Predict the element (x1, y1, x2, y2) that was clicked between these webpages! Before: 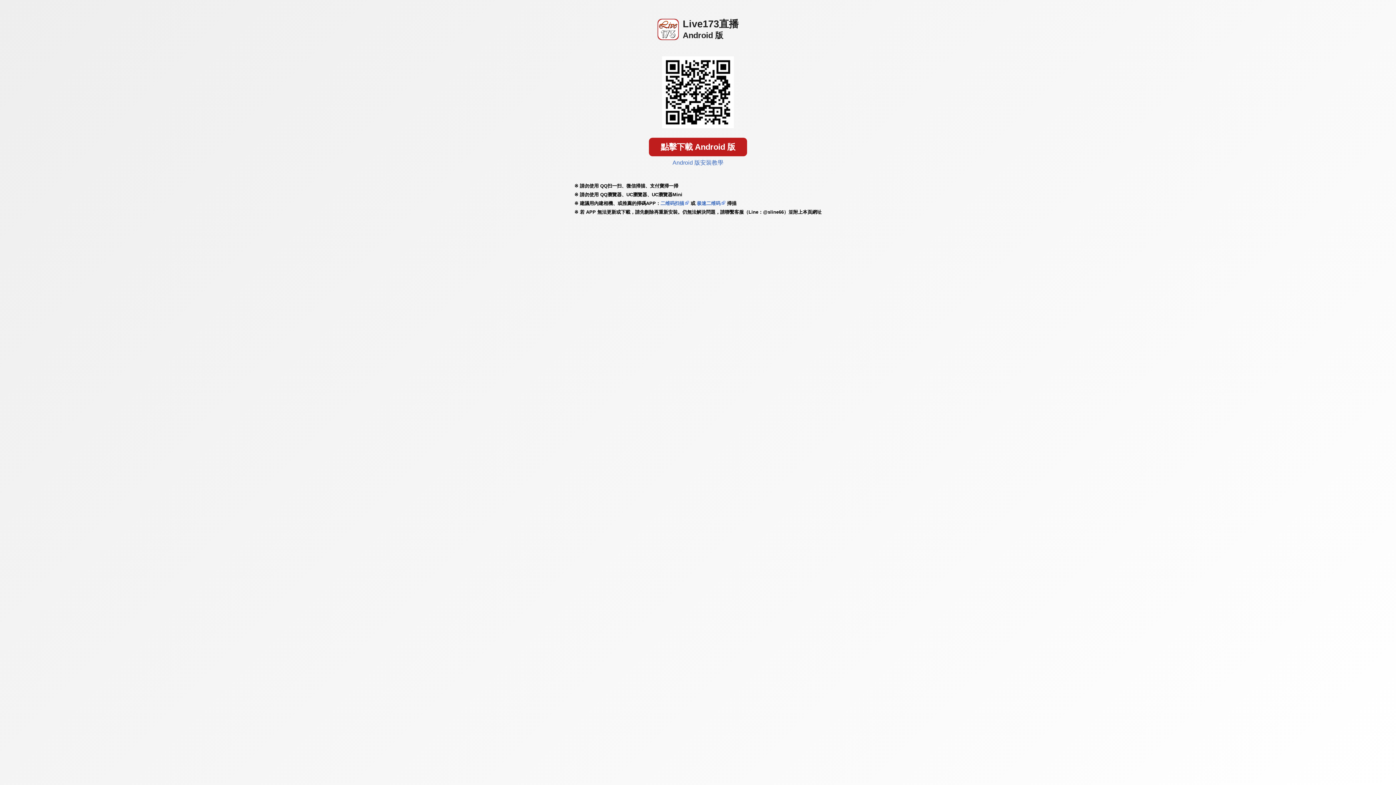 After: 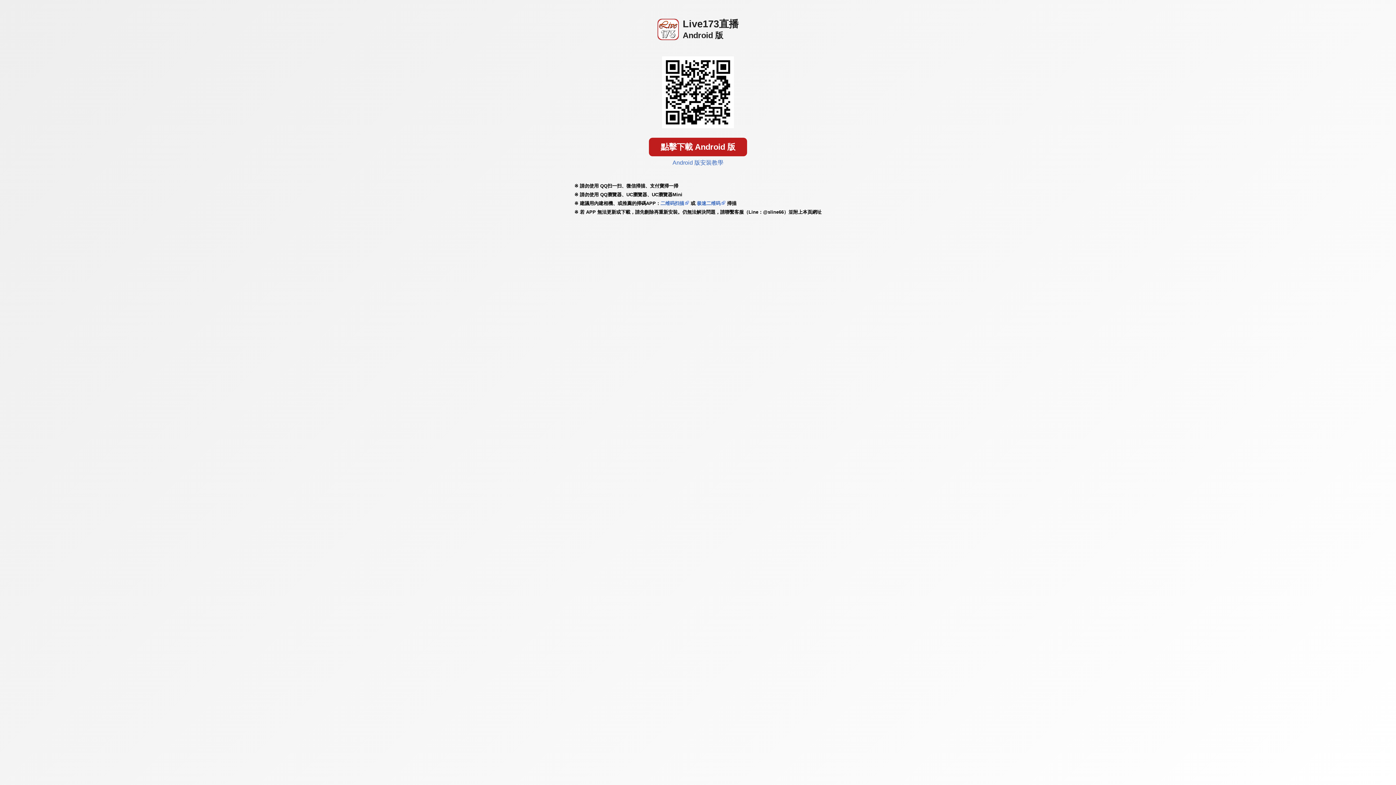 Action: label: 二维码扫描 bbox: (660, 200, 684, 206)